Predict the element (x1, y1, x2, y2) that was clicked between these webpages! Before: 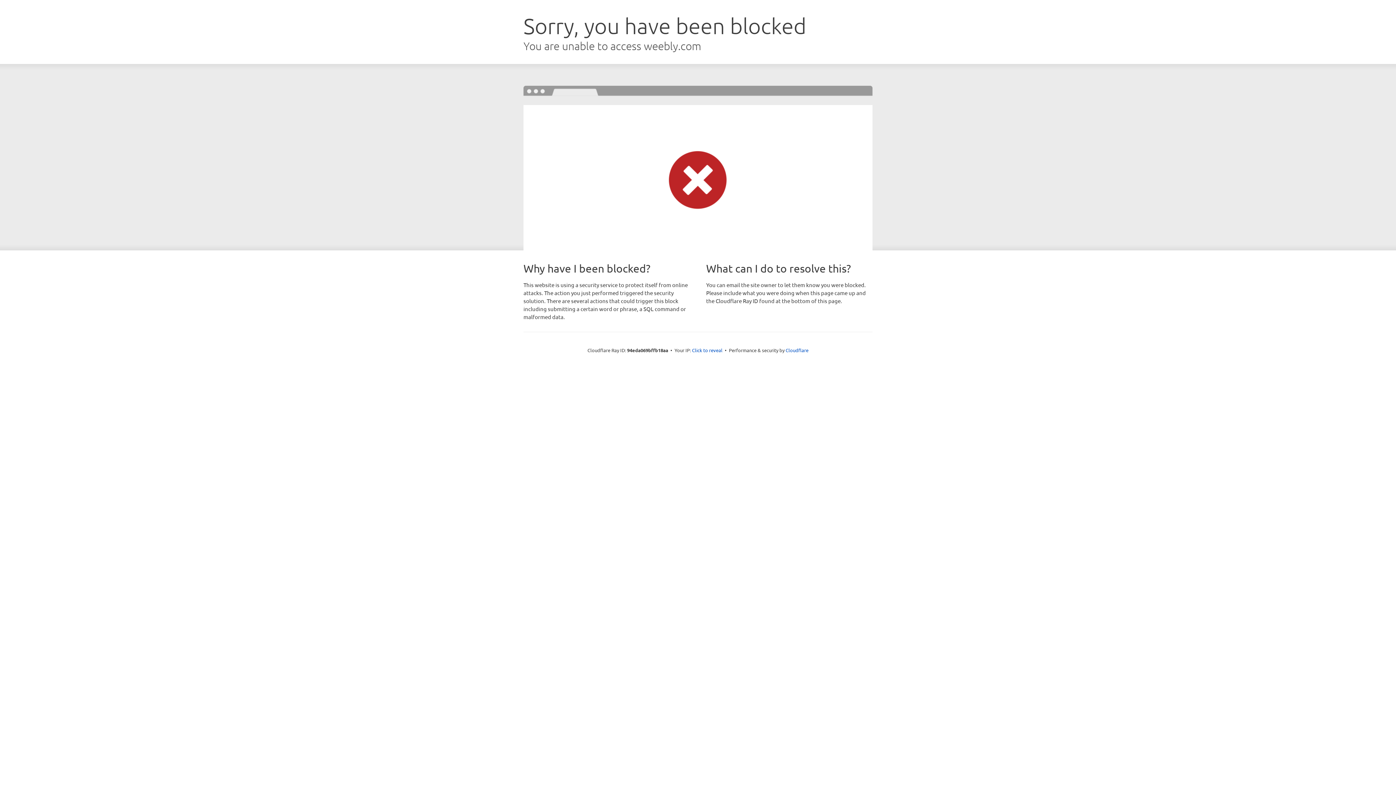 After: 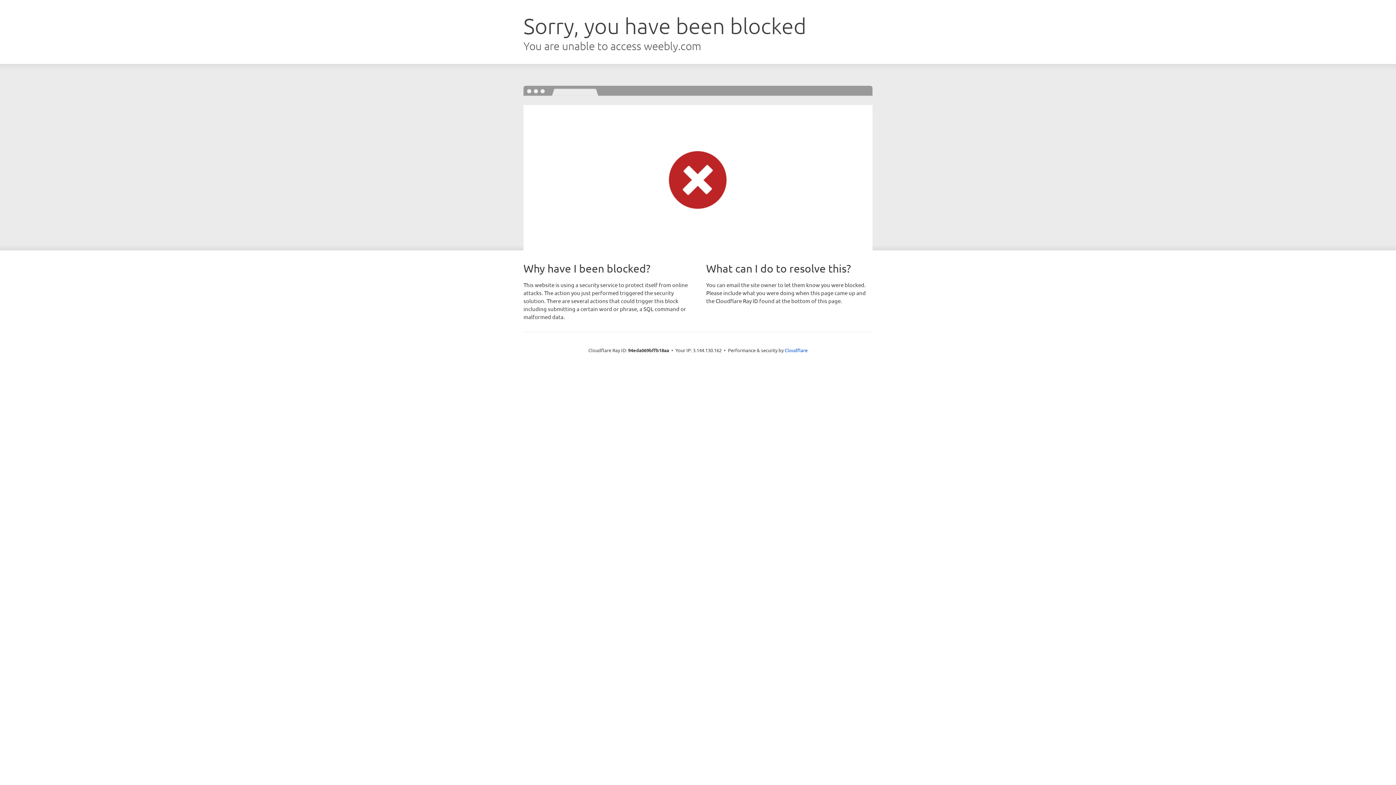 Action: bbox: (692, 346, 722, 353) label: Click to reveal